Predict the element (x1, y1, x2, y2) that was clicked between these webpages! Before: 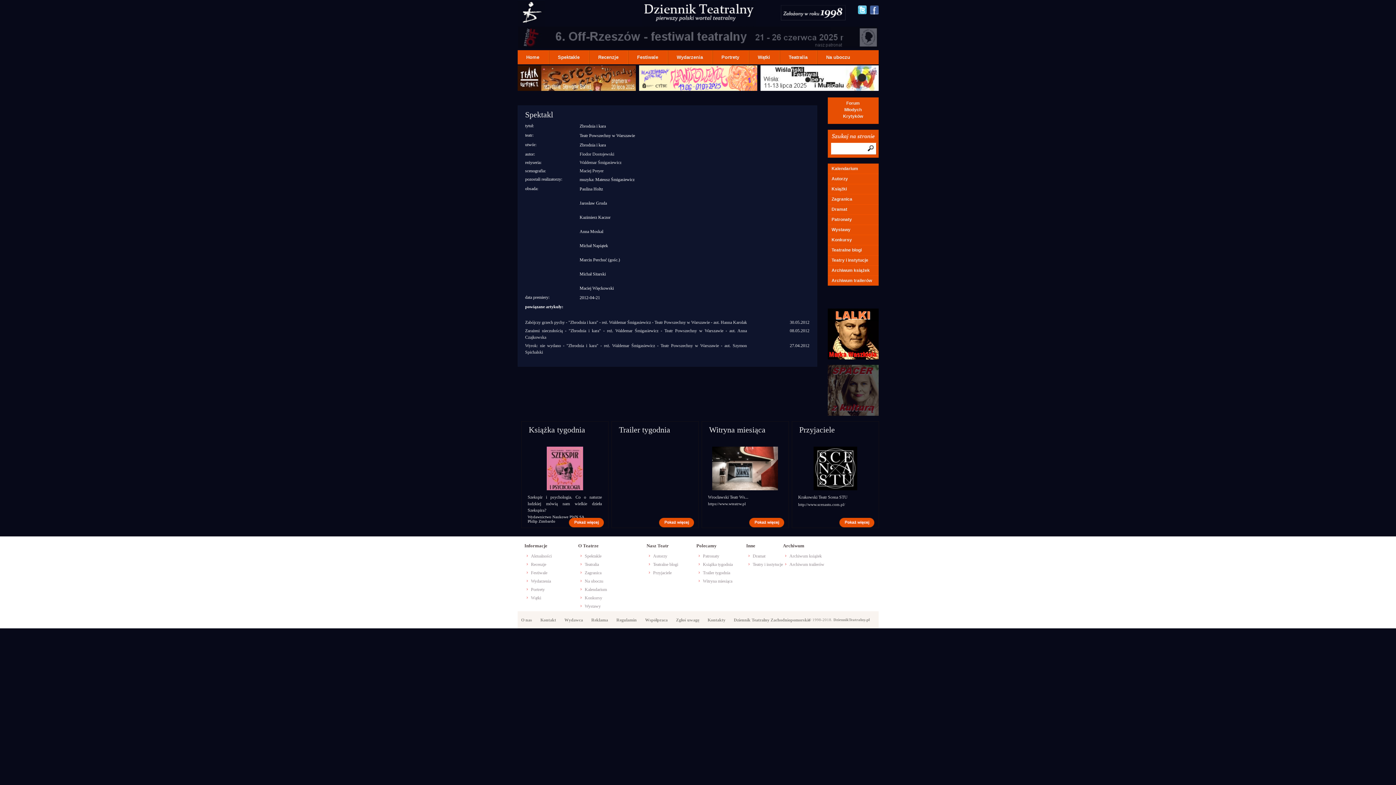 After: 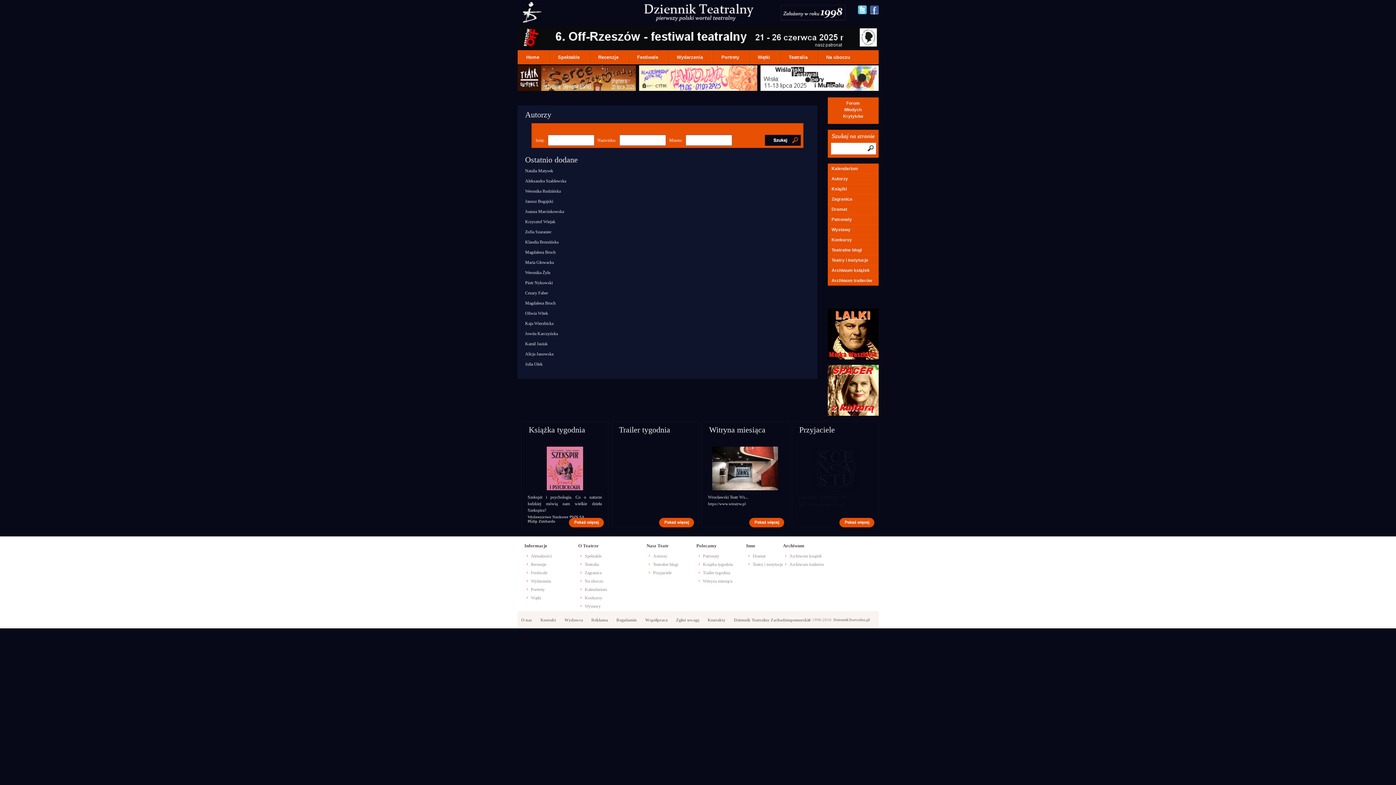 Action: bbox: (827, 173, 878, 184) label: Autorzy